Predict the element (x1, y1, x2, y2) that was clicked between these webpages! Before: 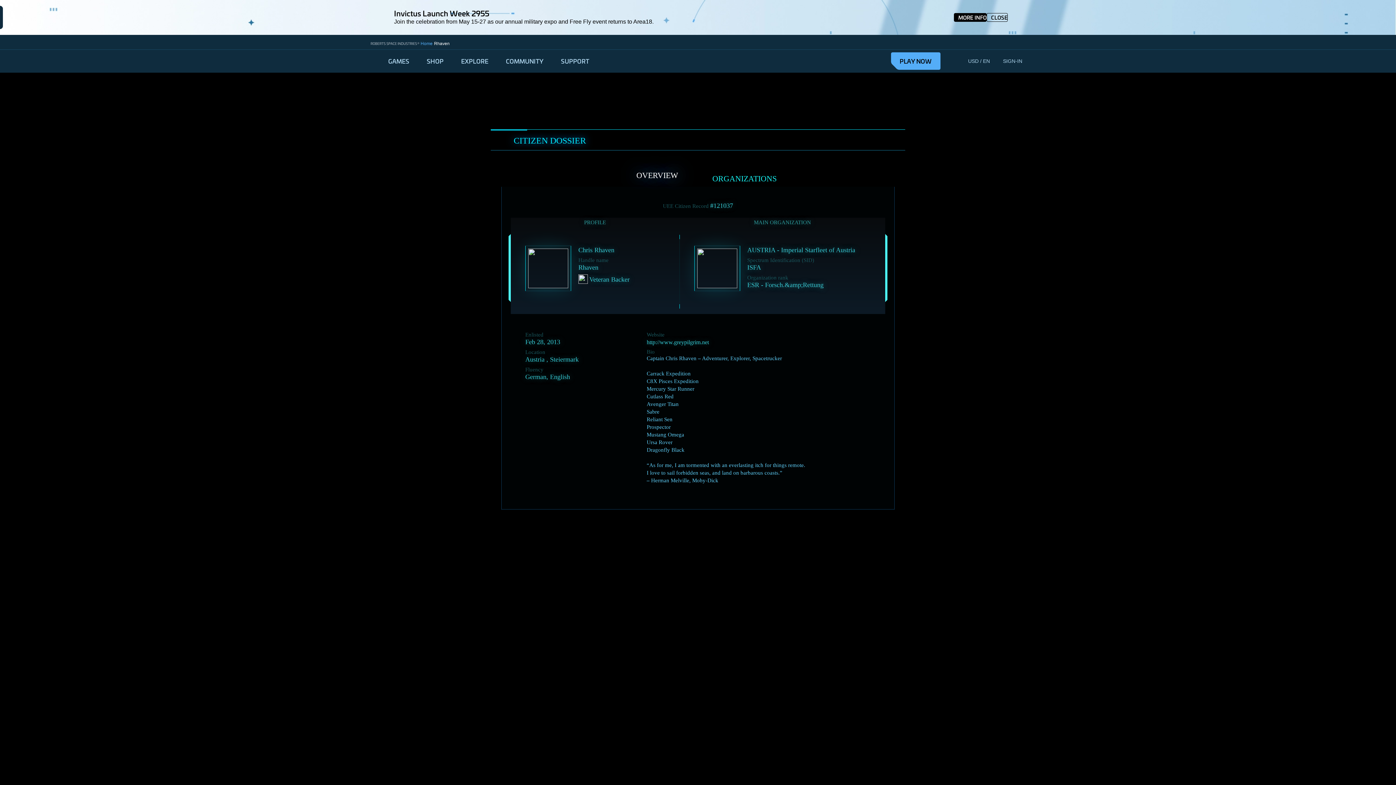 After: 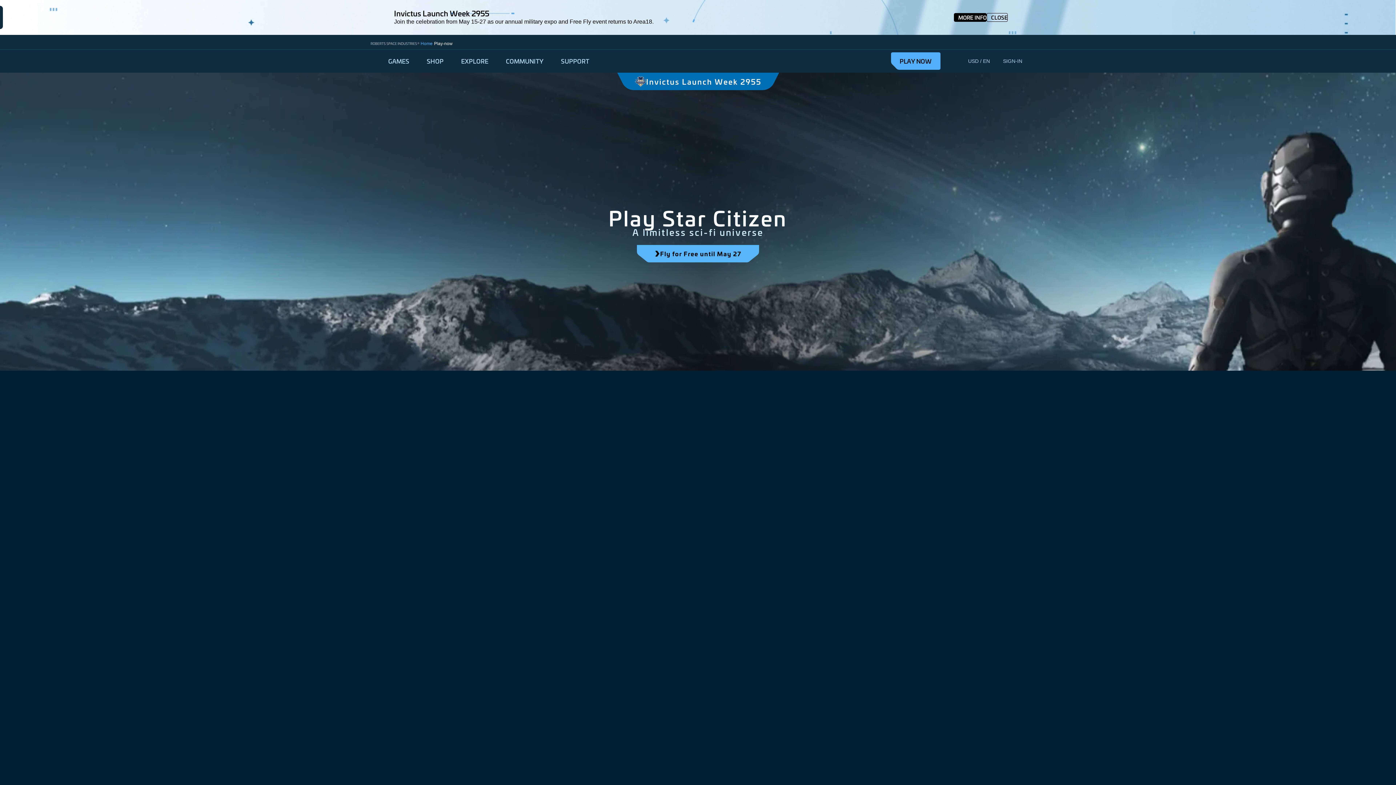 Action: bbox: (891, 52, 940, 69) label: PLAY NOW